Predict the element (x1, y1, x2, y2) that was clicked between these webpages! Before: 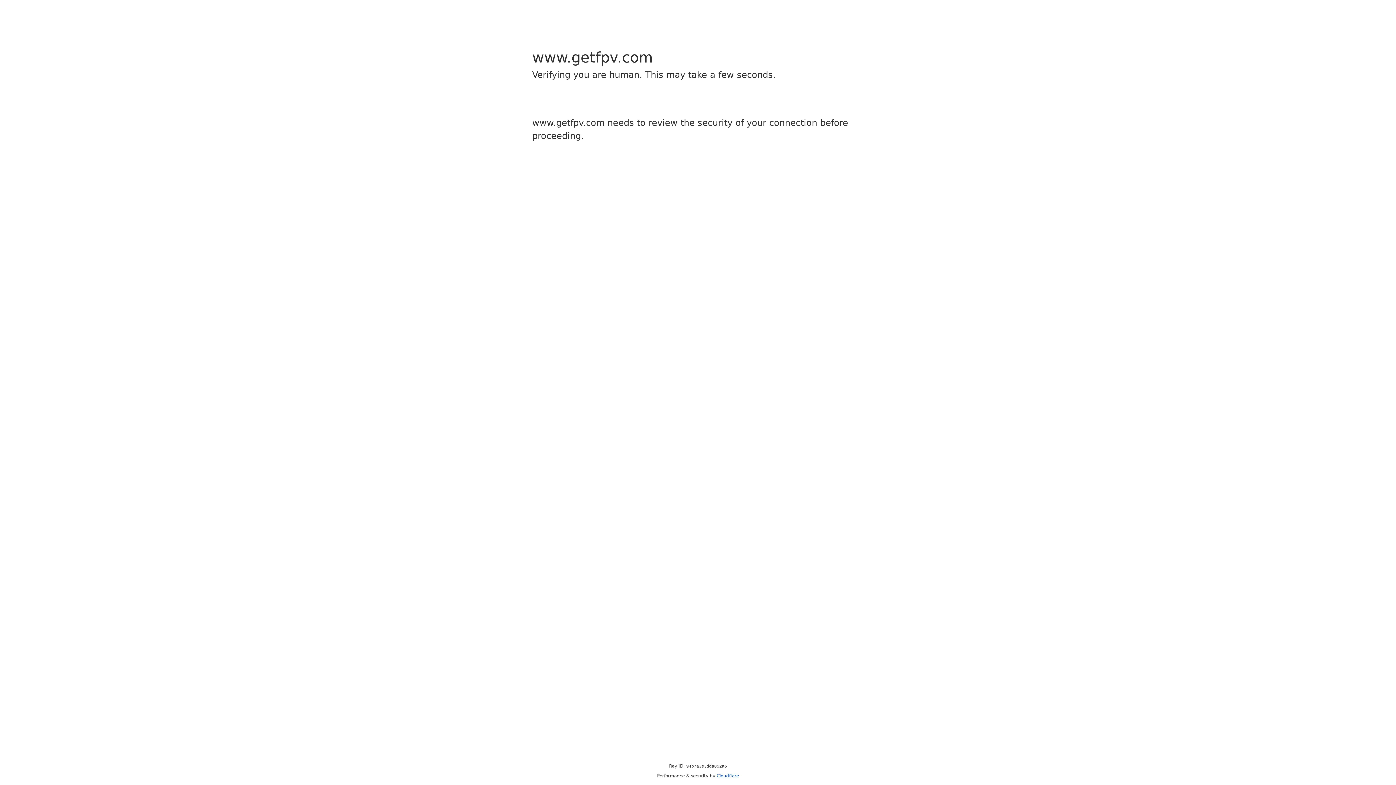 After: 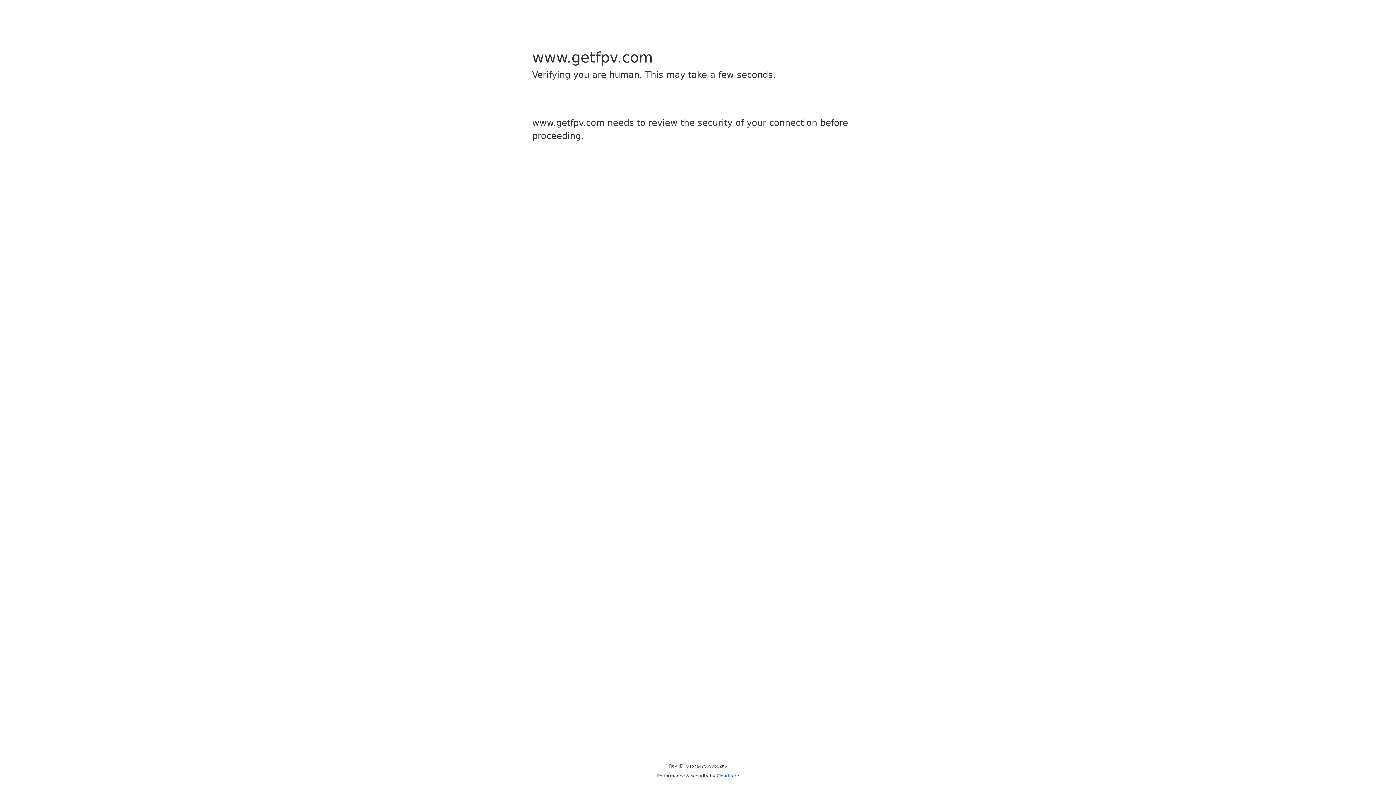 Action: label: Cloudflare bbox: (716, 773, 739, 778)